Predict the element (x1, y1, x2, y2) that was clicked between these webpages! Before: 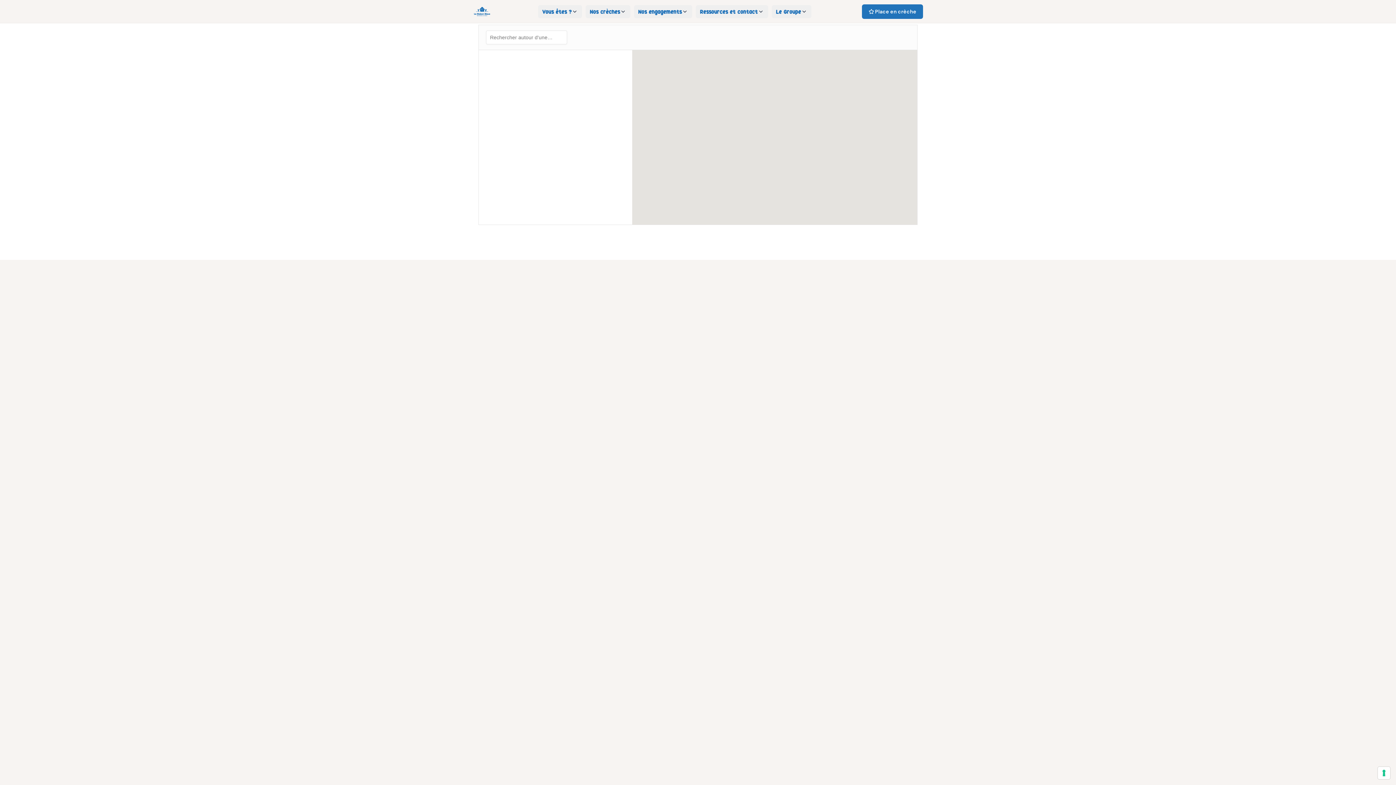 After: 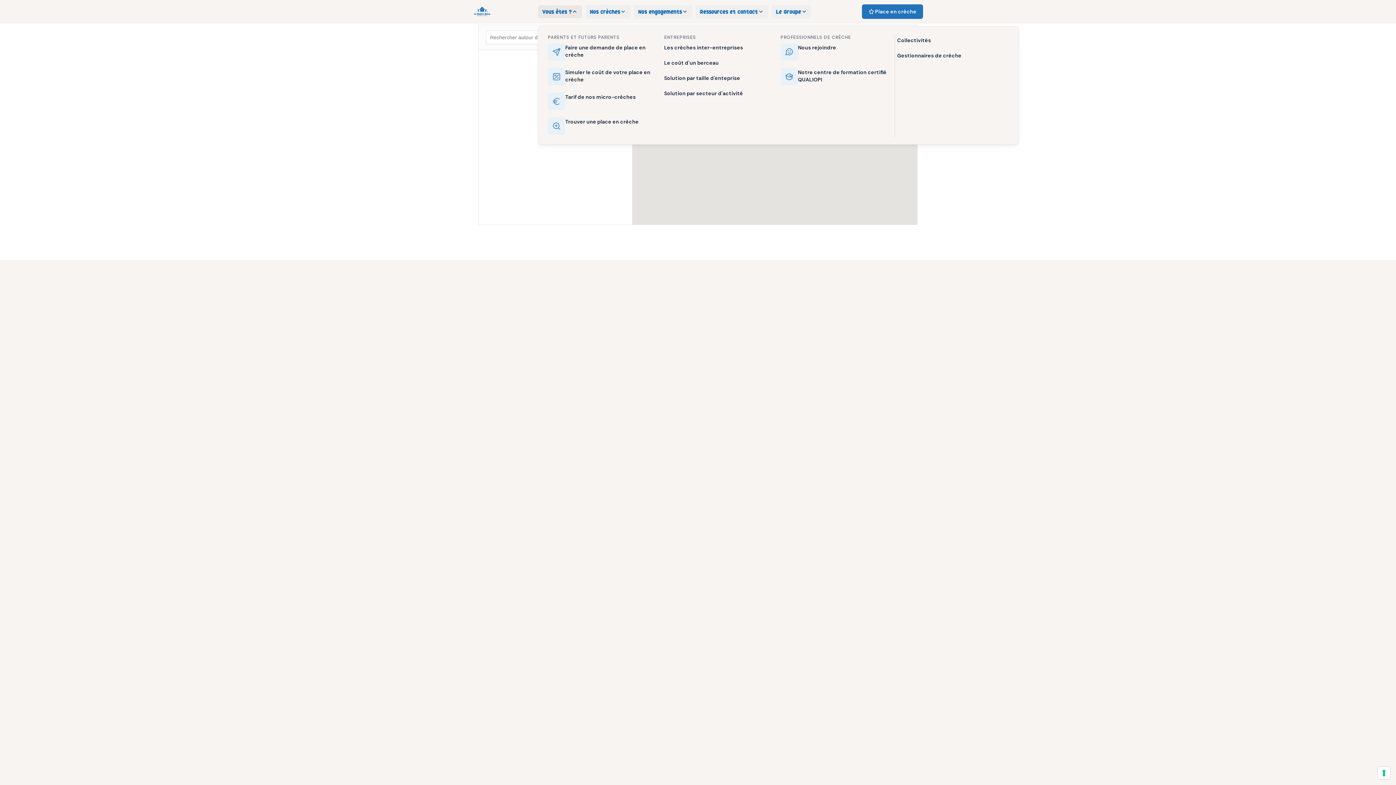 Action: bbox: (538, 4, 582, 18) label: Vous êtes ?